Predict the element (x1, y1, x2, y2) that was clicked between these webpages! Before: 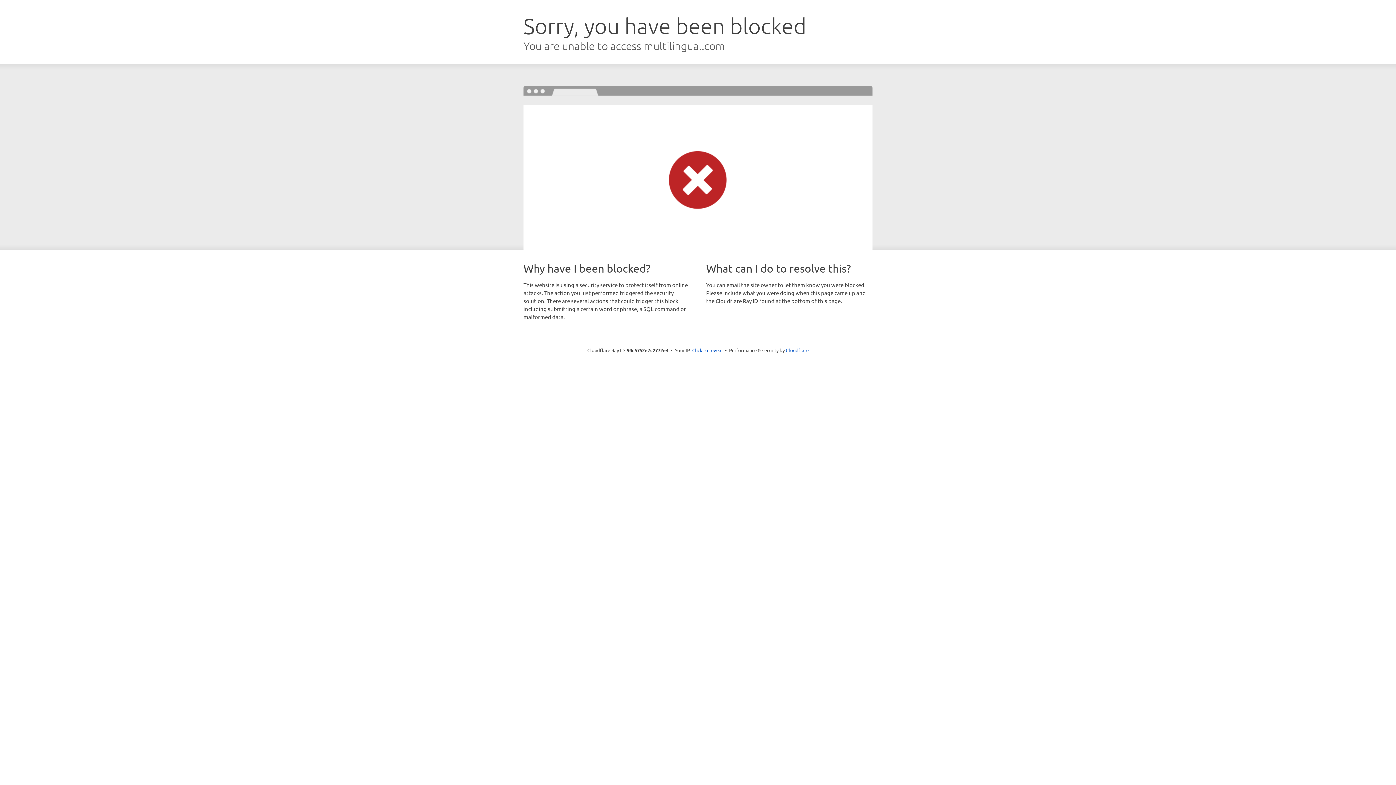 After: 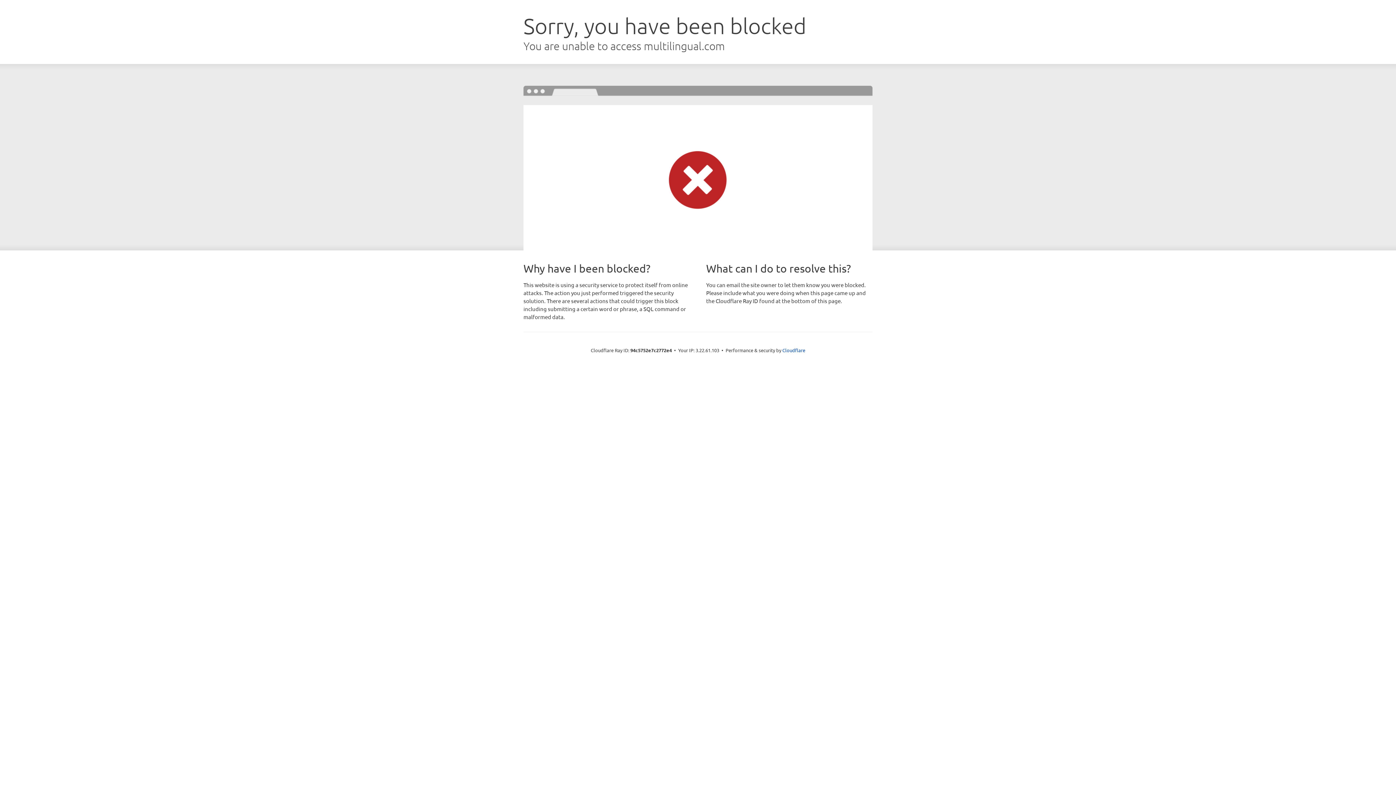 Action: bbox: (692, 346, 722, 353) label: Click to reveal